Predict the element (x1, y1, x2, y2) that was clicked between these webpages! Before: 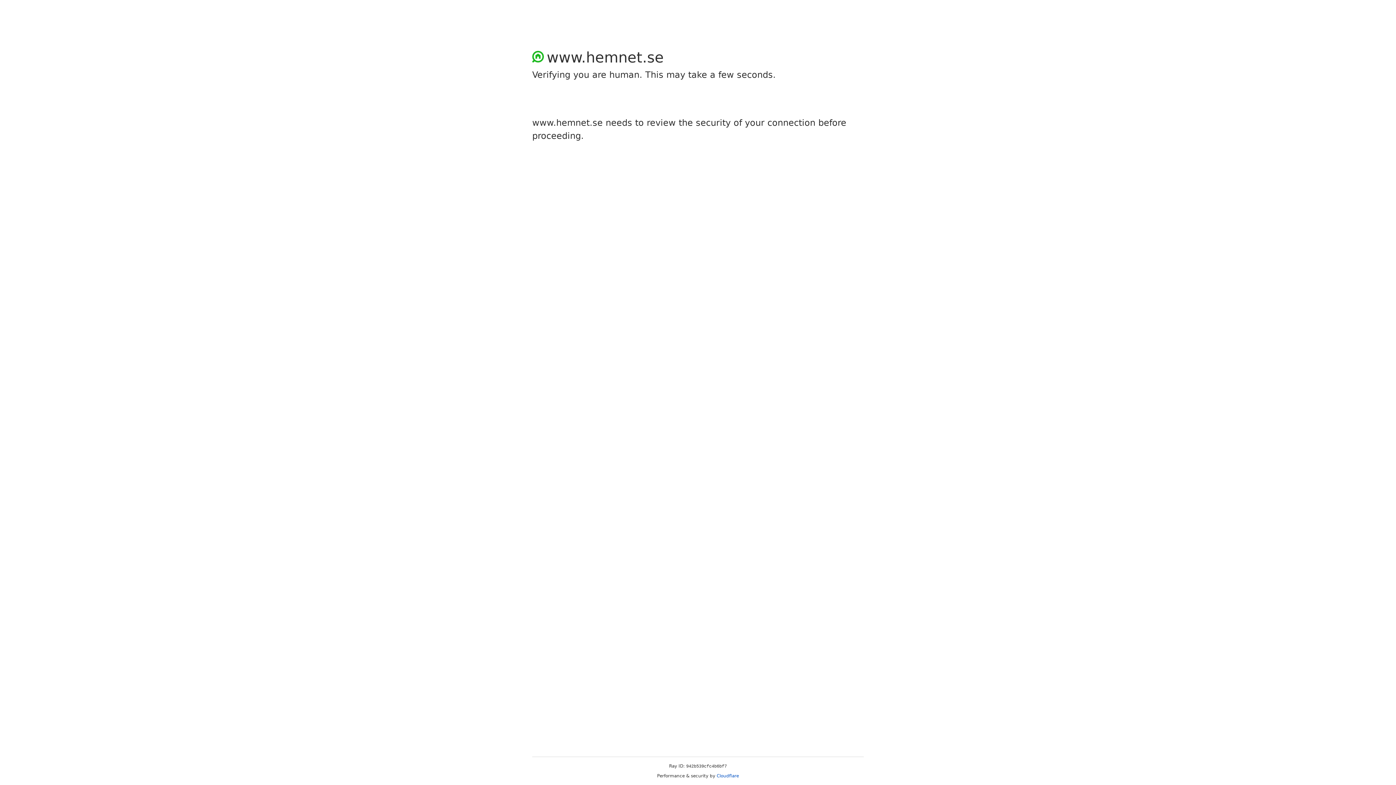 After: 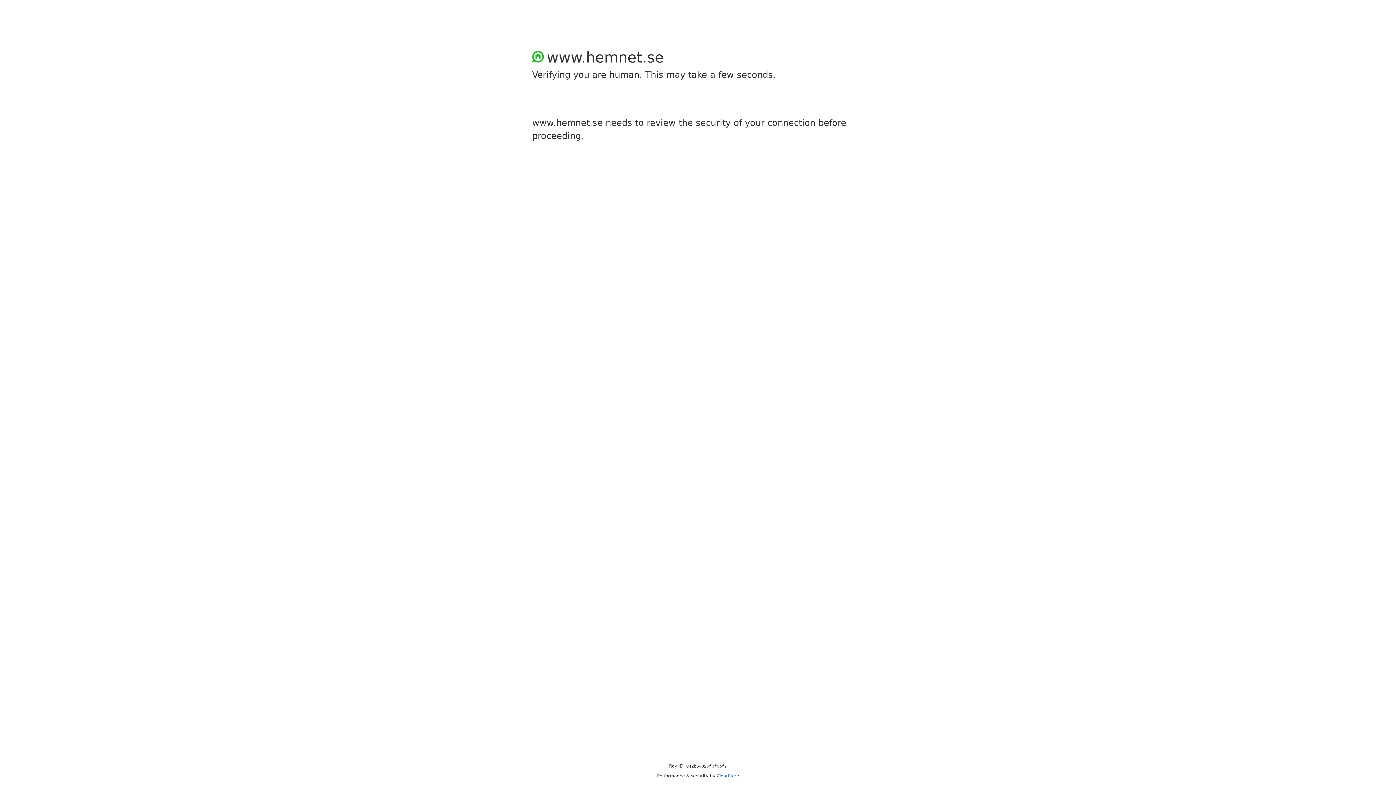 Action: label: Cloudflare bbox: (716, 773, 739, 778)